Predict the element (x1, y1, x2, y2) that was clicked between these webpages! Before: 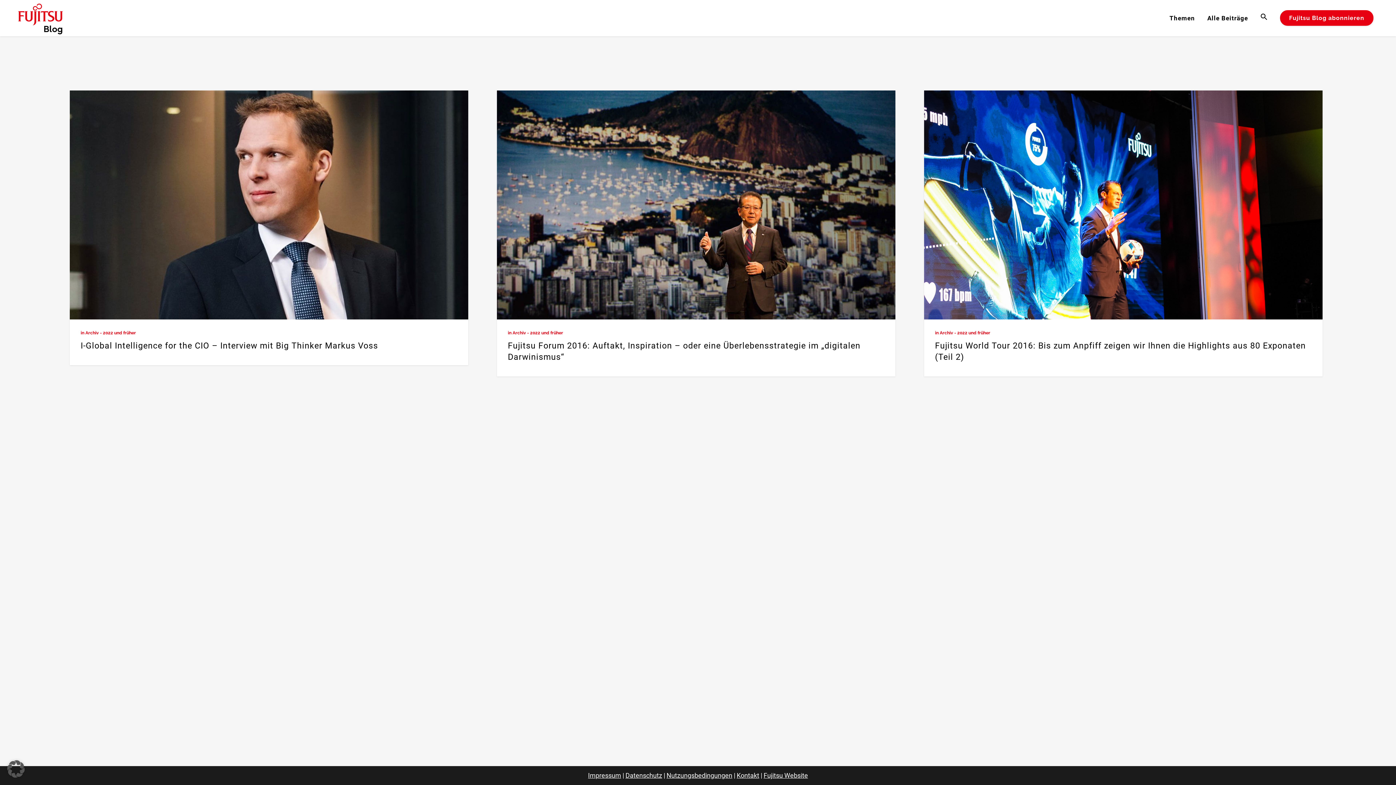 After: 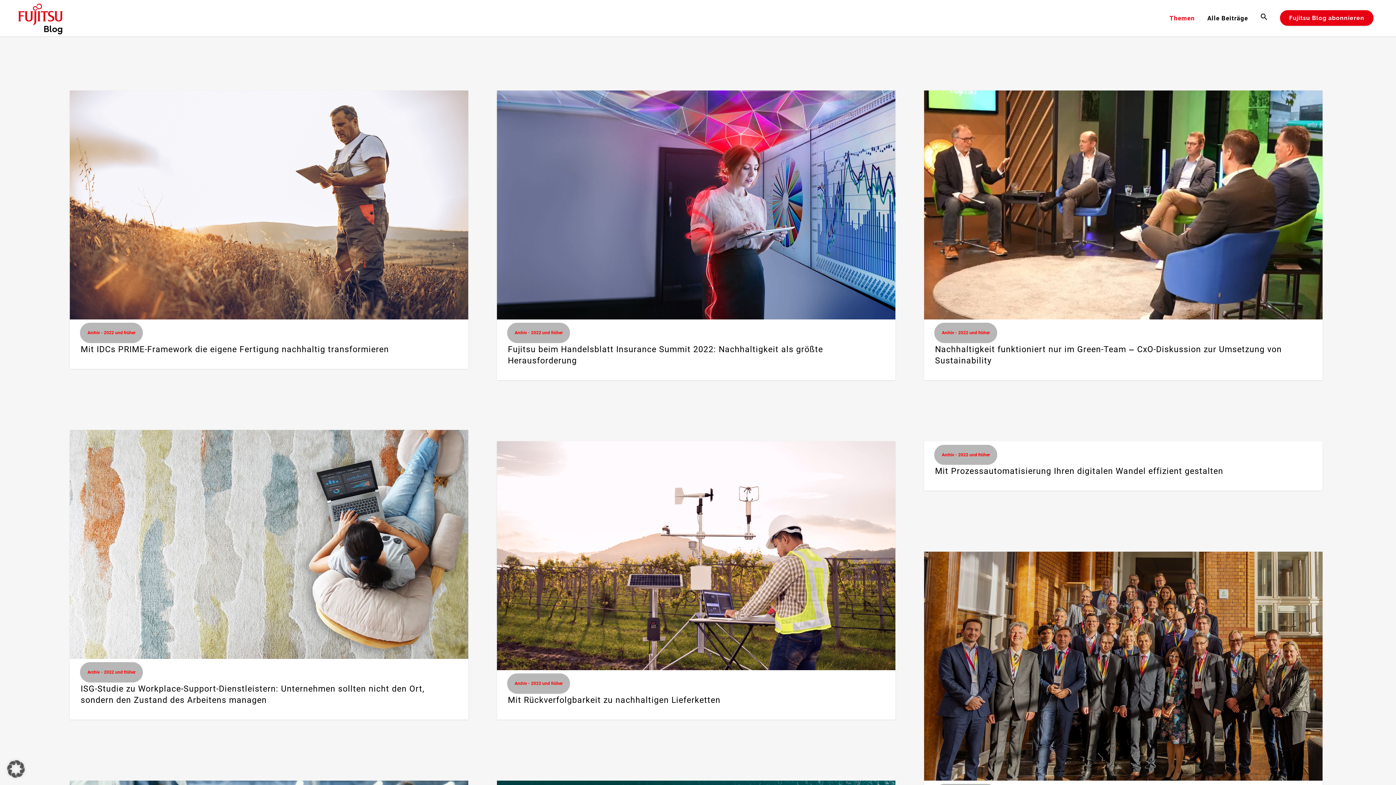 Action: label: Archiv - 2022 und früher bbox: (85, 330, 136, 335)